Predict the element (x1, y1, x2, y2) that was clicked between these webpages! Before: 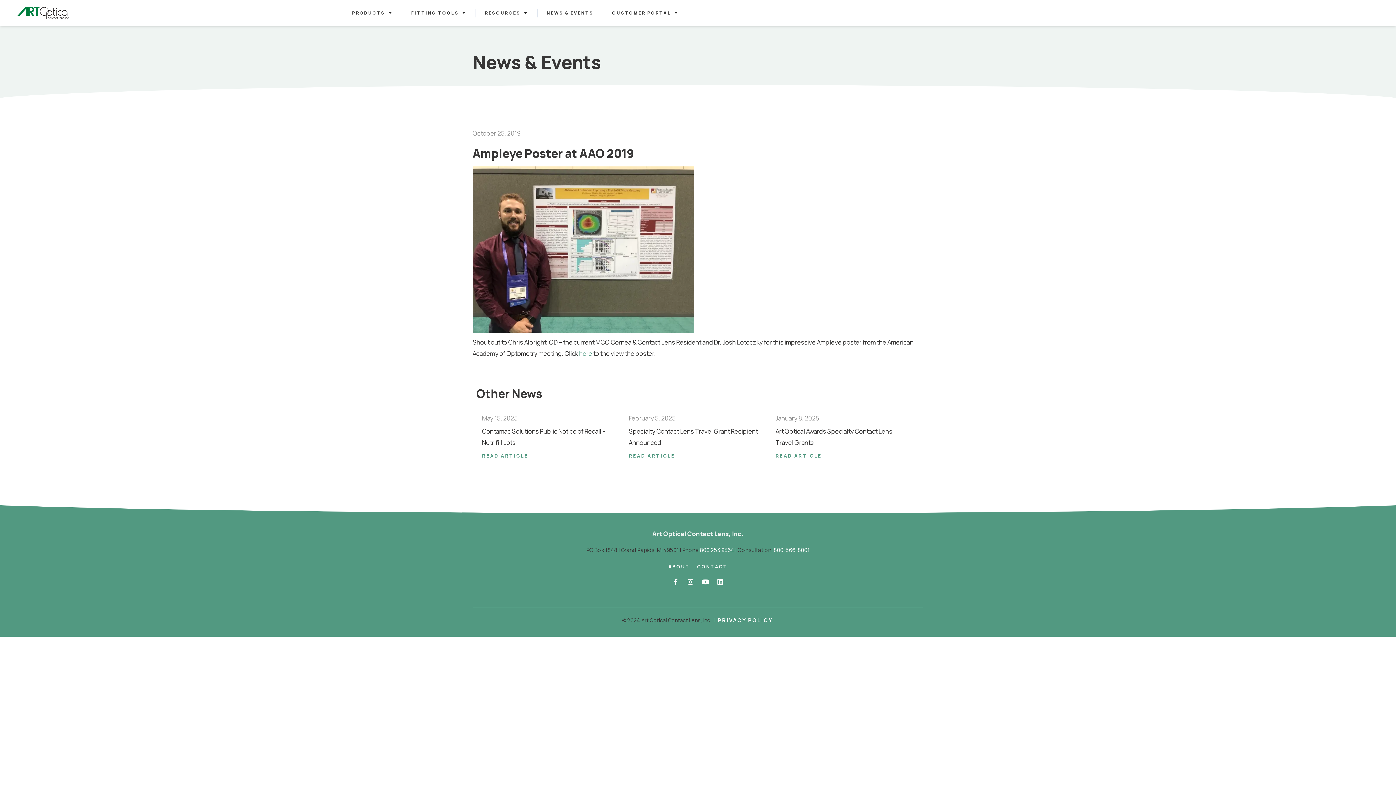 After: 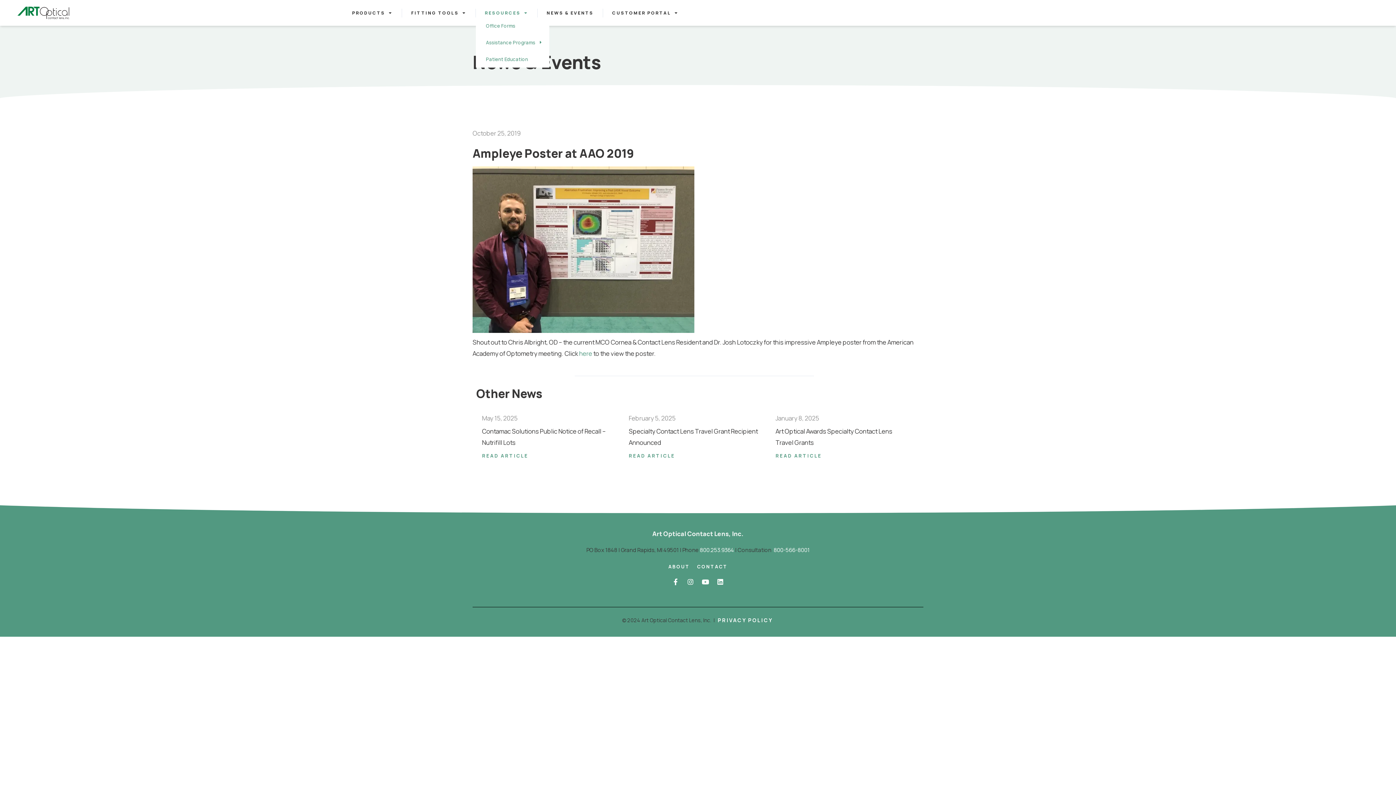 Action: bbox: (475, 8, 537, 17) label: RESOURCES